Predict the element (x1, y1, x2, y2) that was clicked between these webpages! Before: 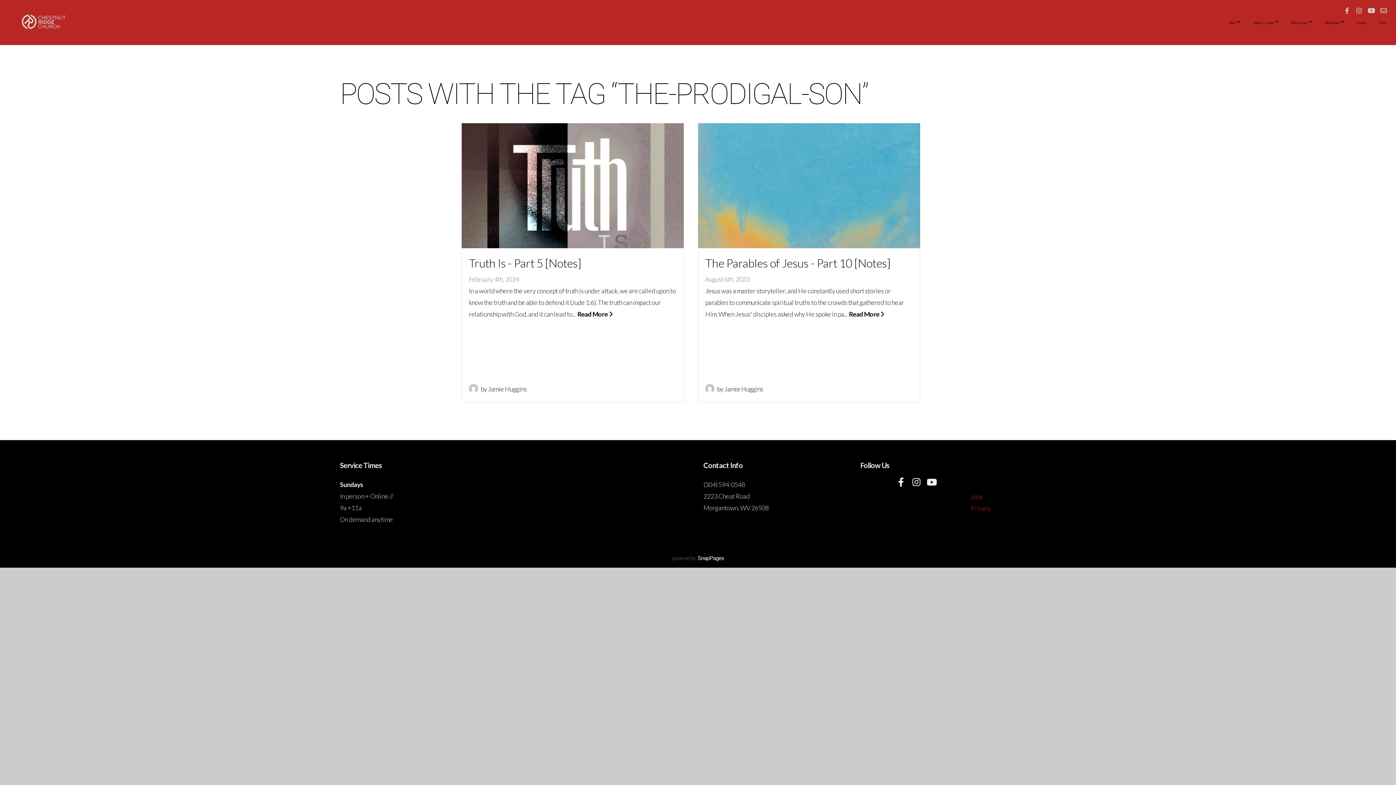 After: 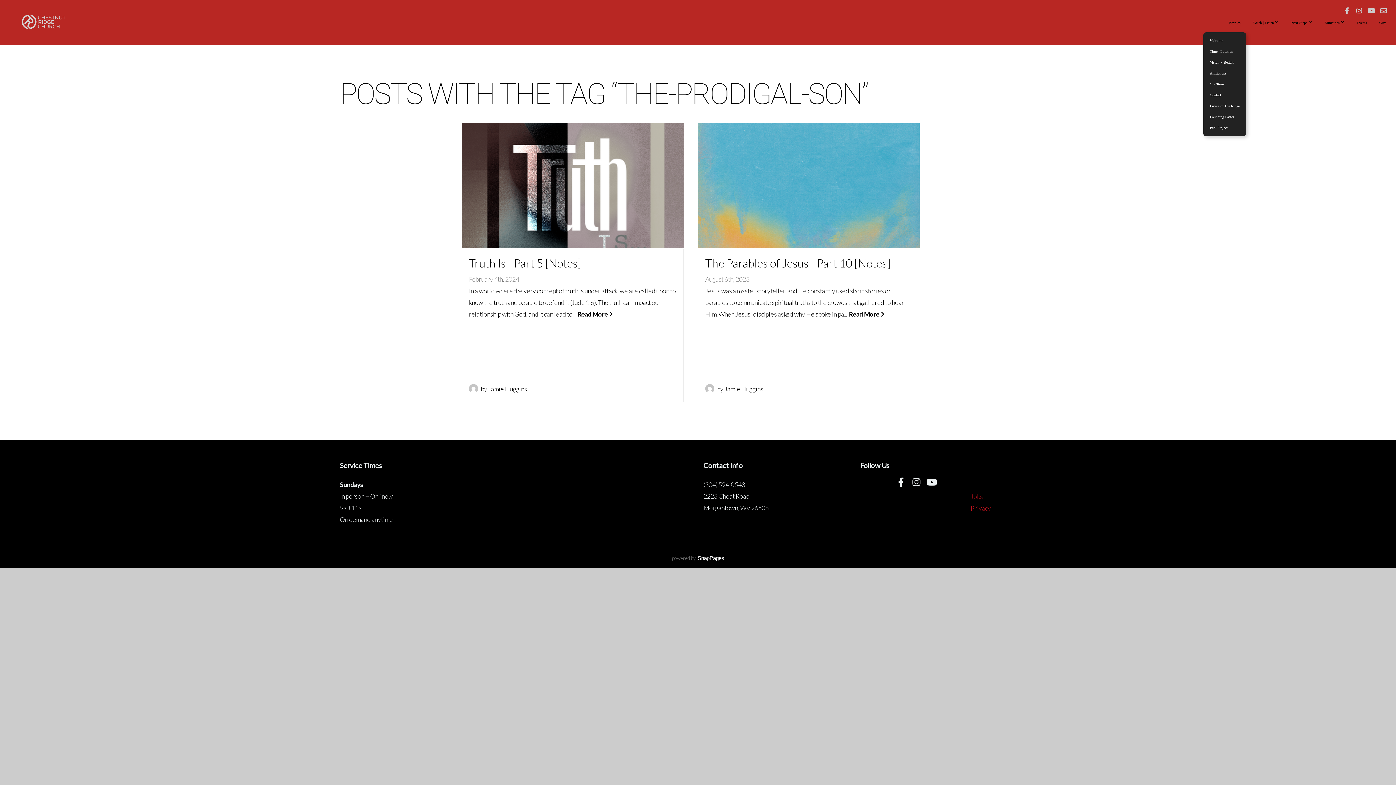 Action: bbox: (1224, 12, 1246, 32) label: New 